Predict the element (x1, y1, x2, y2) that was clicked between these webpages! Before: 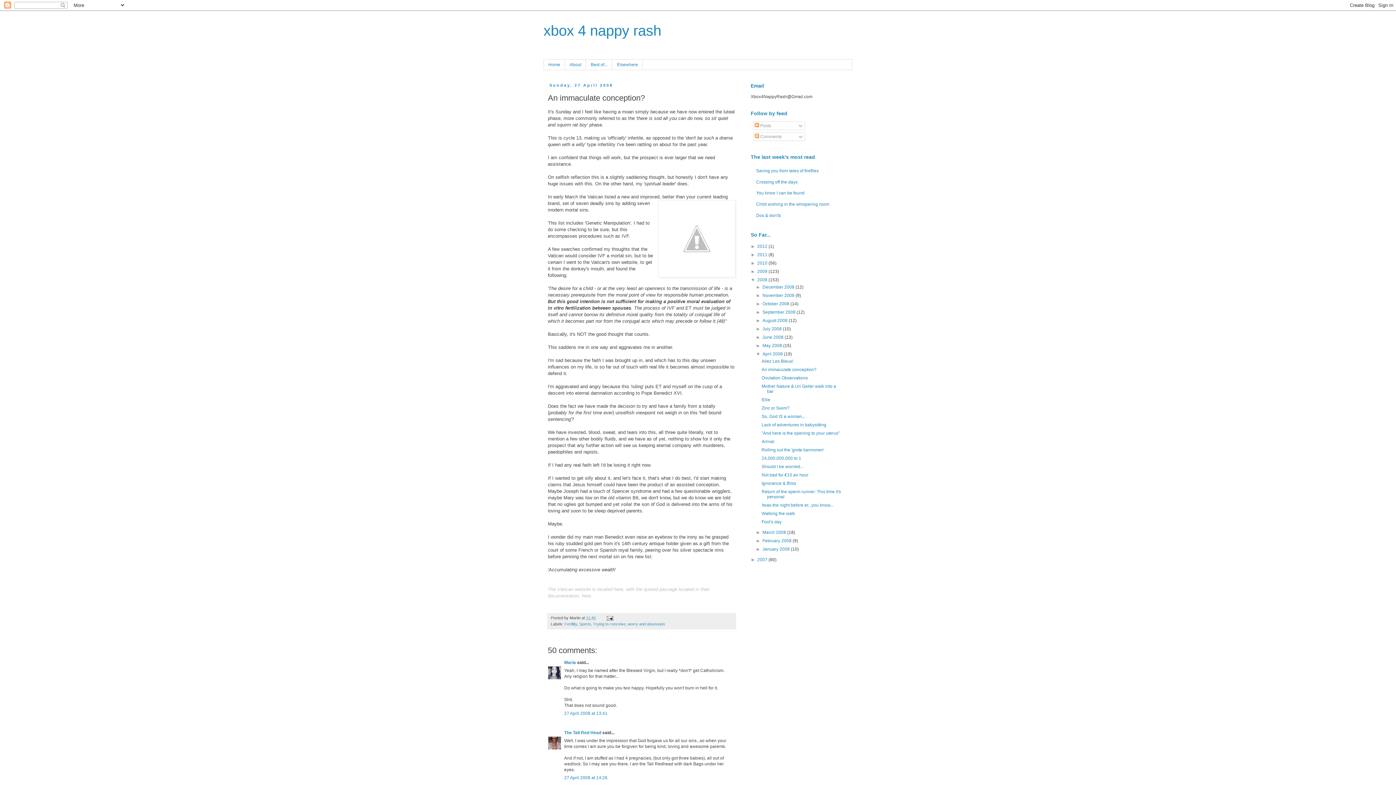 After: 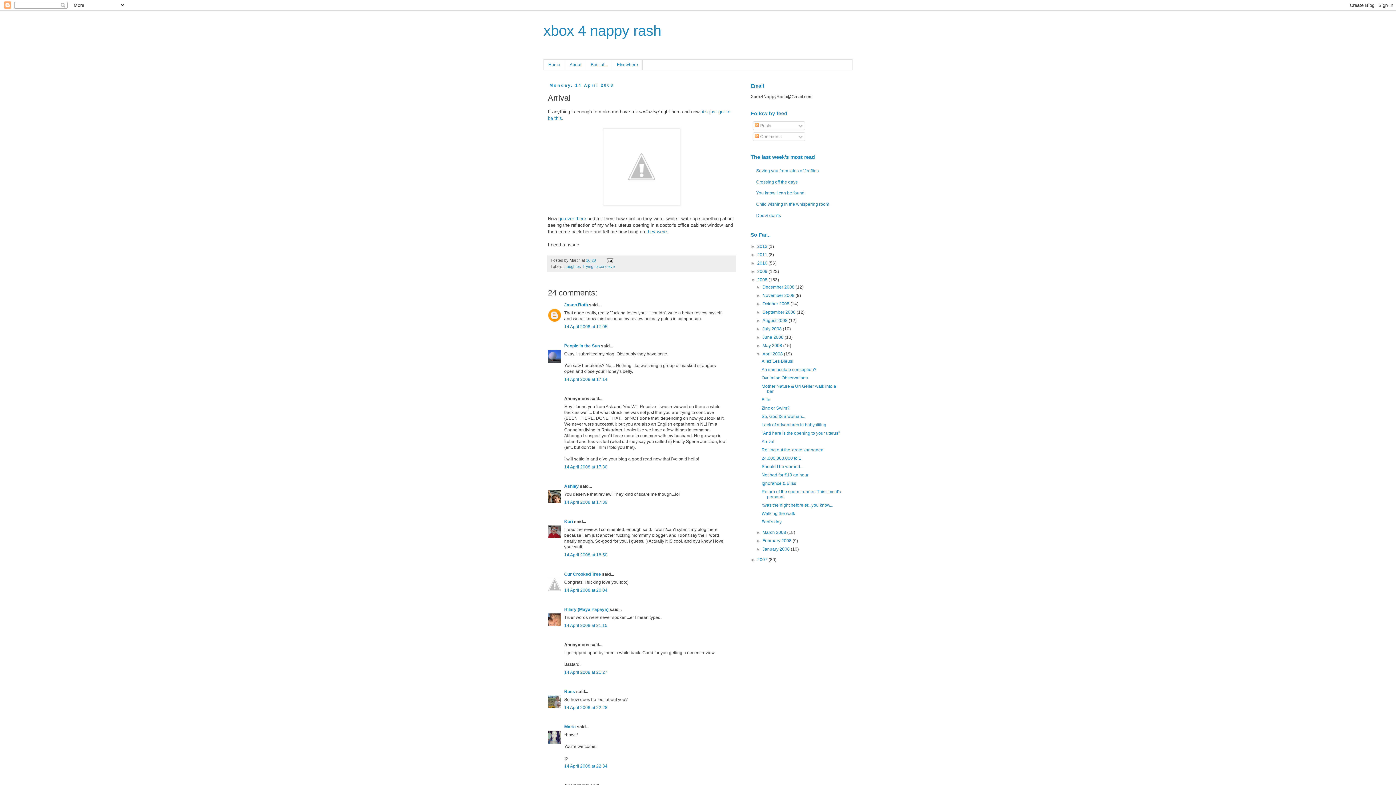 Action: label: Arrival bbox: (761, 439, 774, 444)